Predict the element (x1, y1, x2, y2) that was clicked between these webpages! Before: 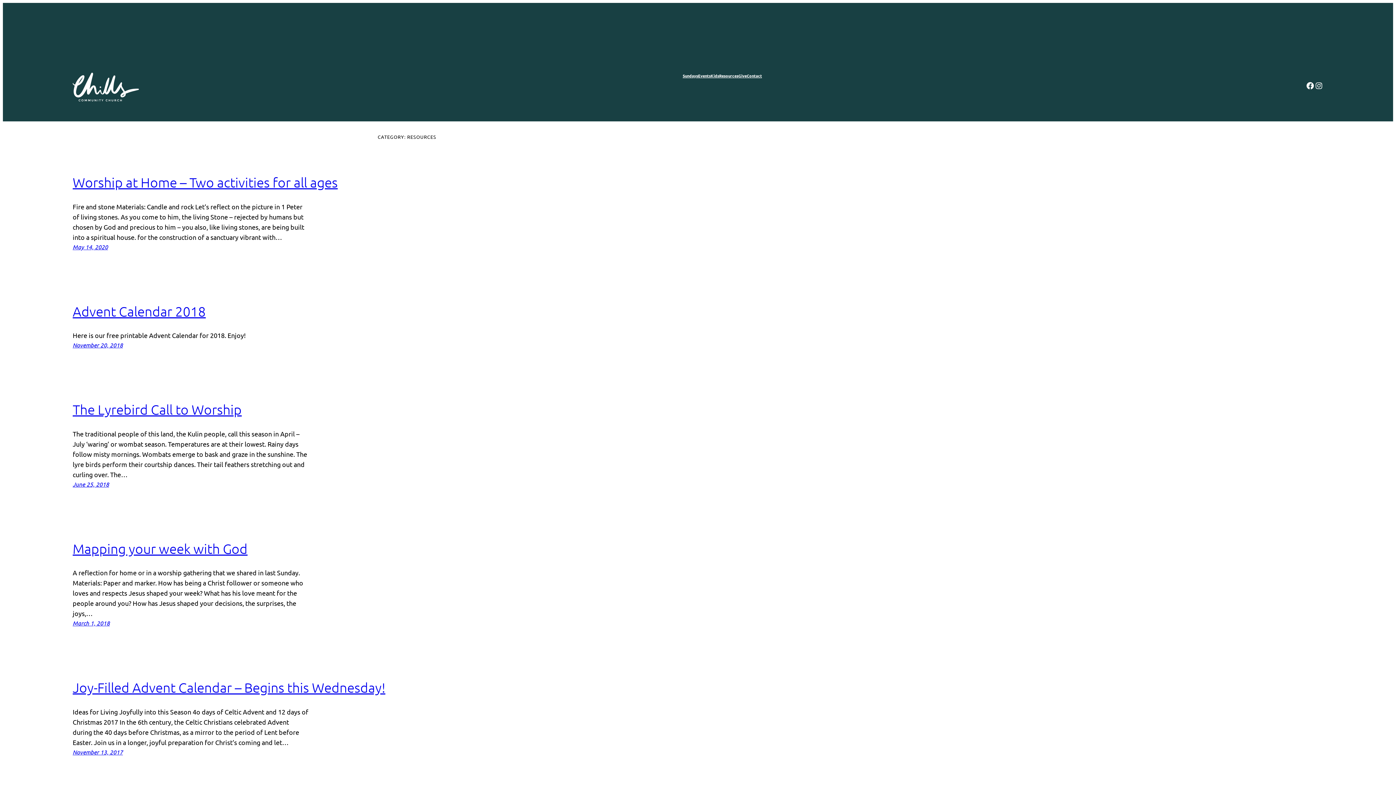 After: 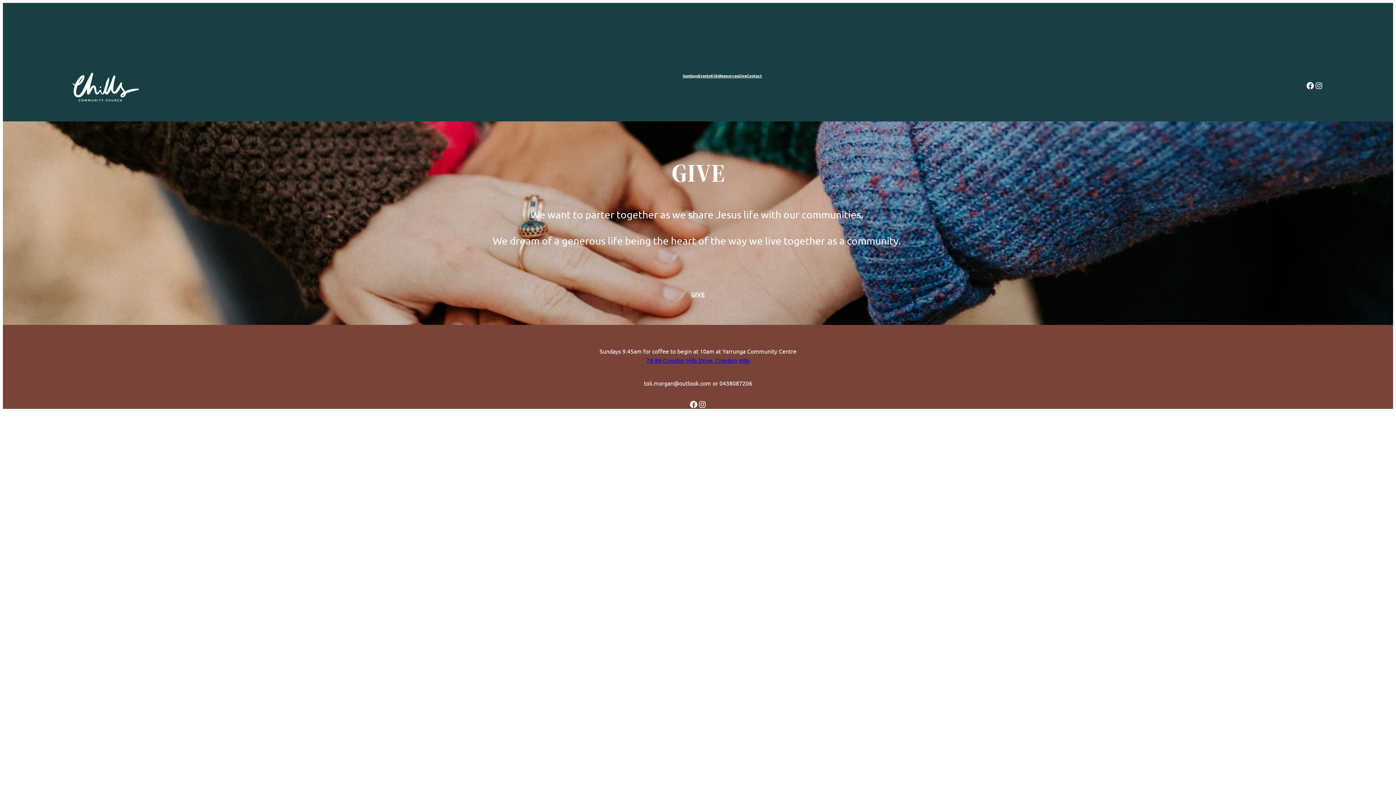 Action: bbox: (738, 72, 746, 78) label: Give